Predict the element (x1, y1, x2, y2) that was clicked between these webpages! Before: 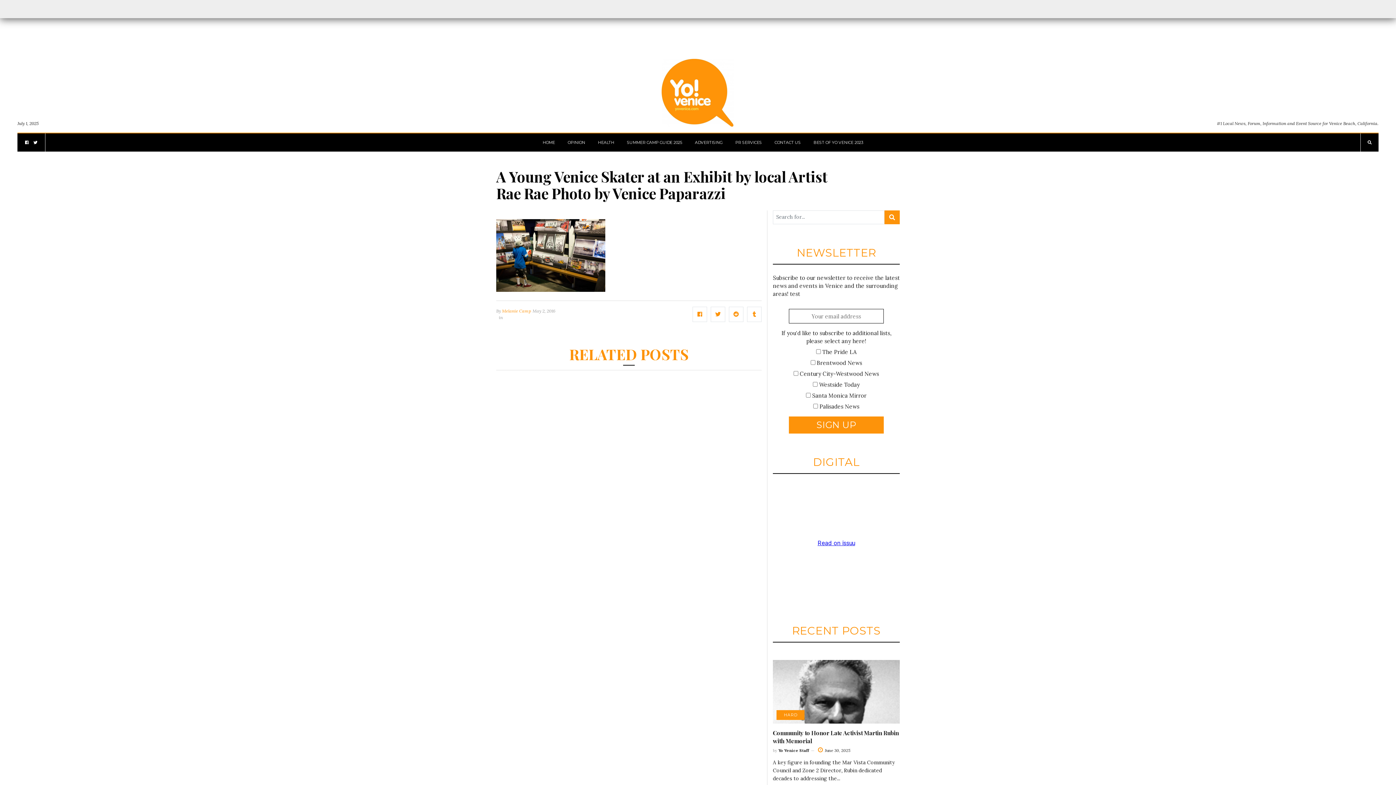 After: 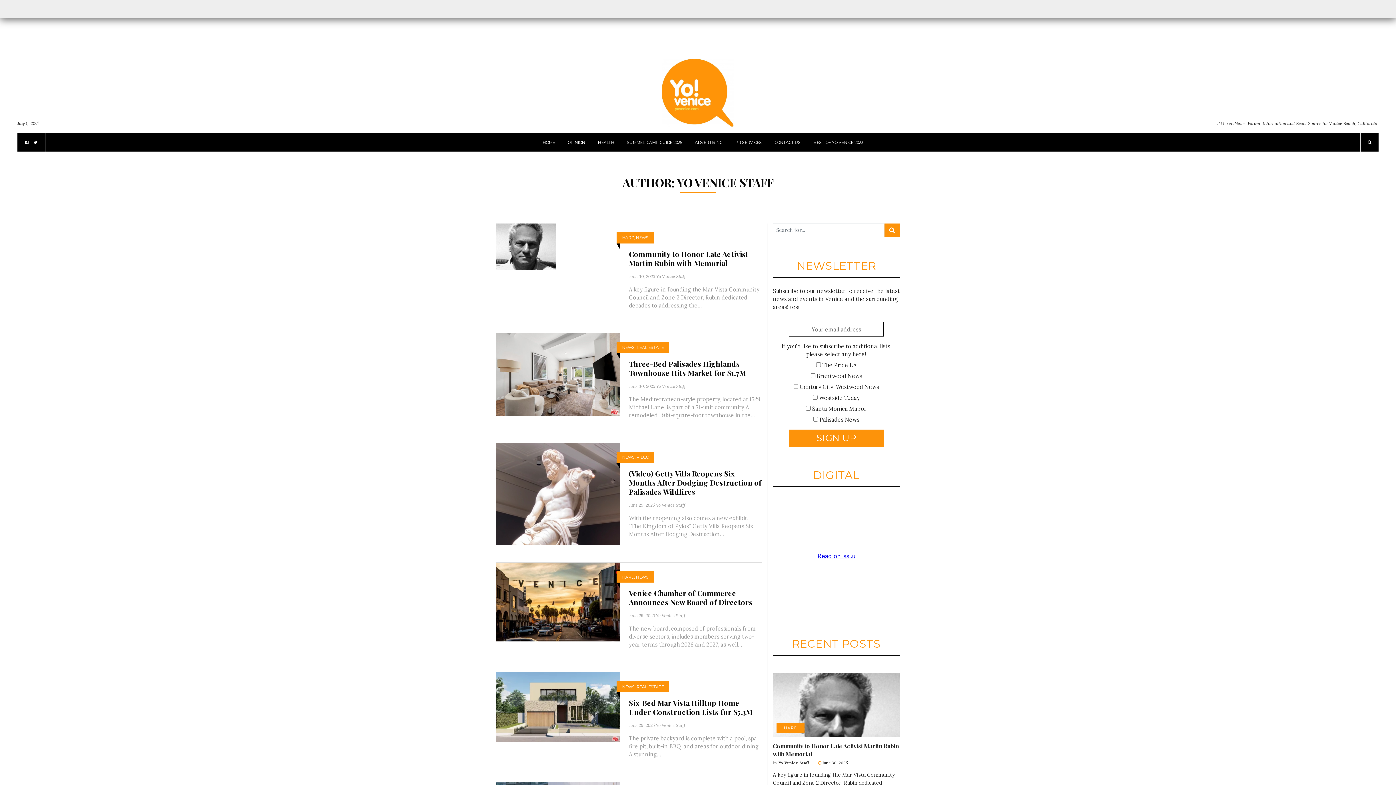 Action: label: Yo Venice Staff bbox: (778, 748, 809, 753)